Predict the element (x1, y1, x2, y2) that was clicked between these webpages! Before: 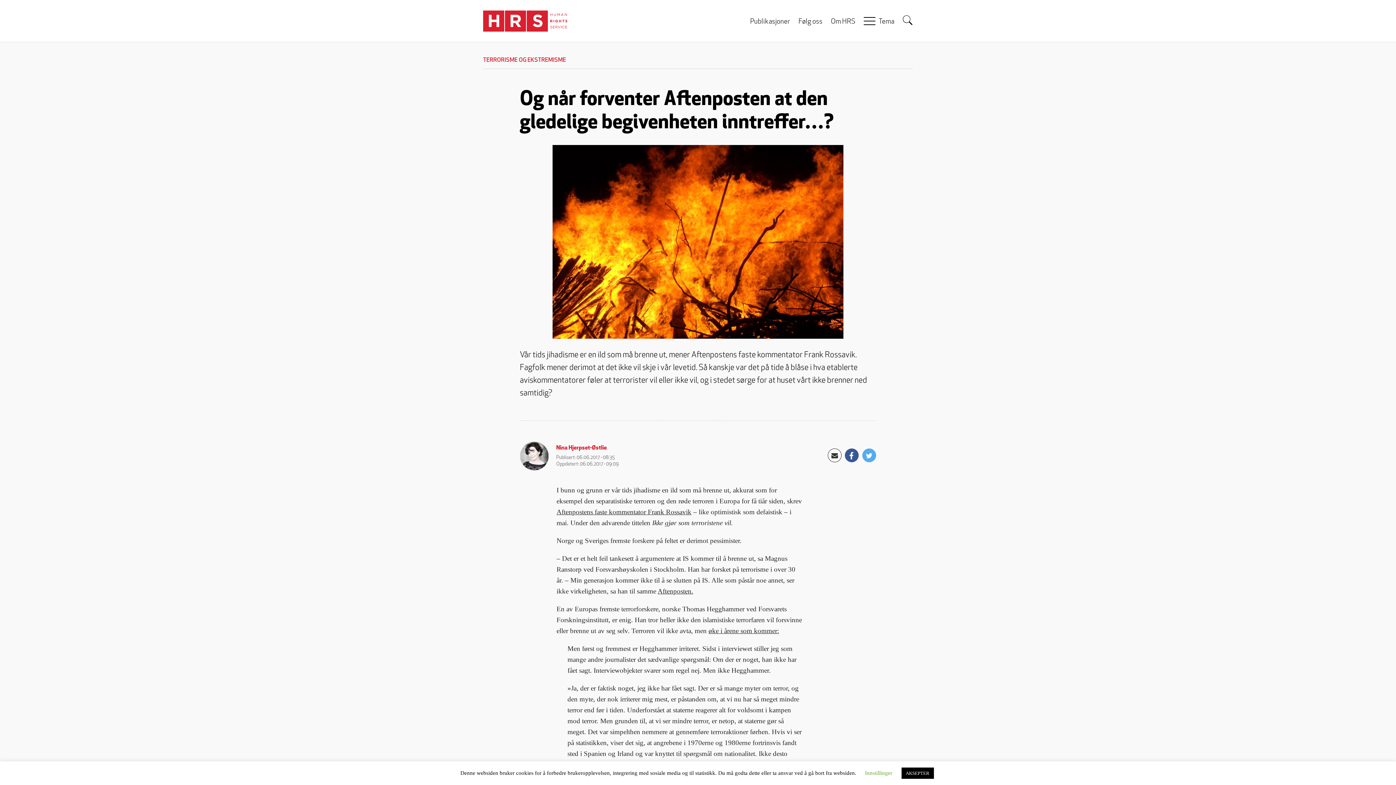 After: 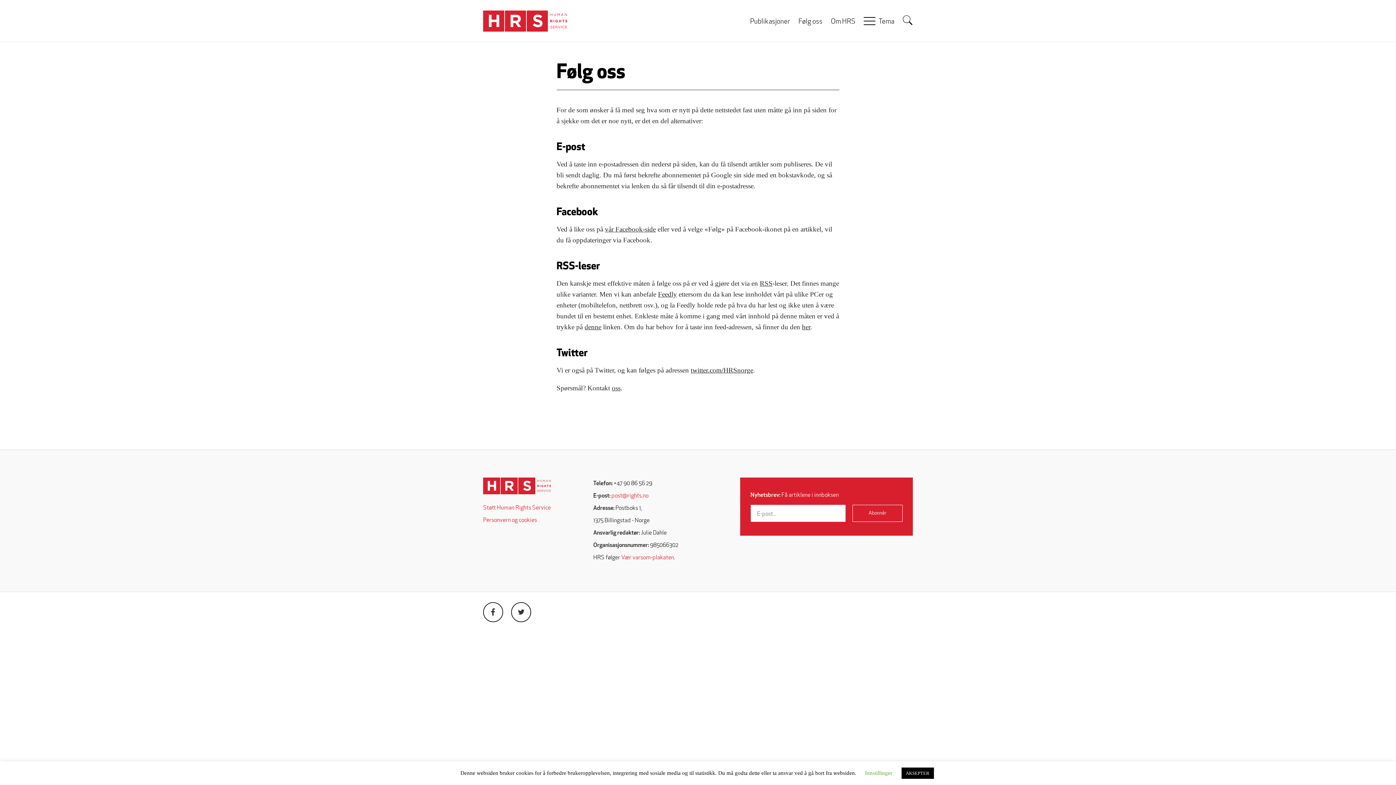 Action: bbox: (795, 12, 826, 30) label: Følg oss